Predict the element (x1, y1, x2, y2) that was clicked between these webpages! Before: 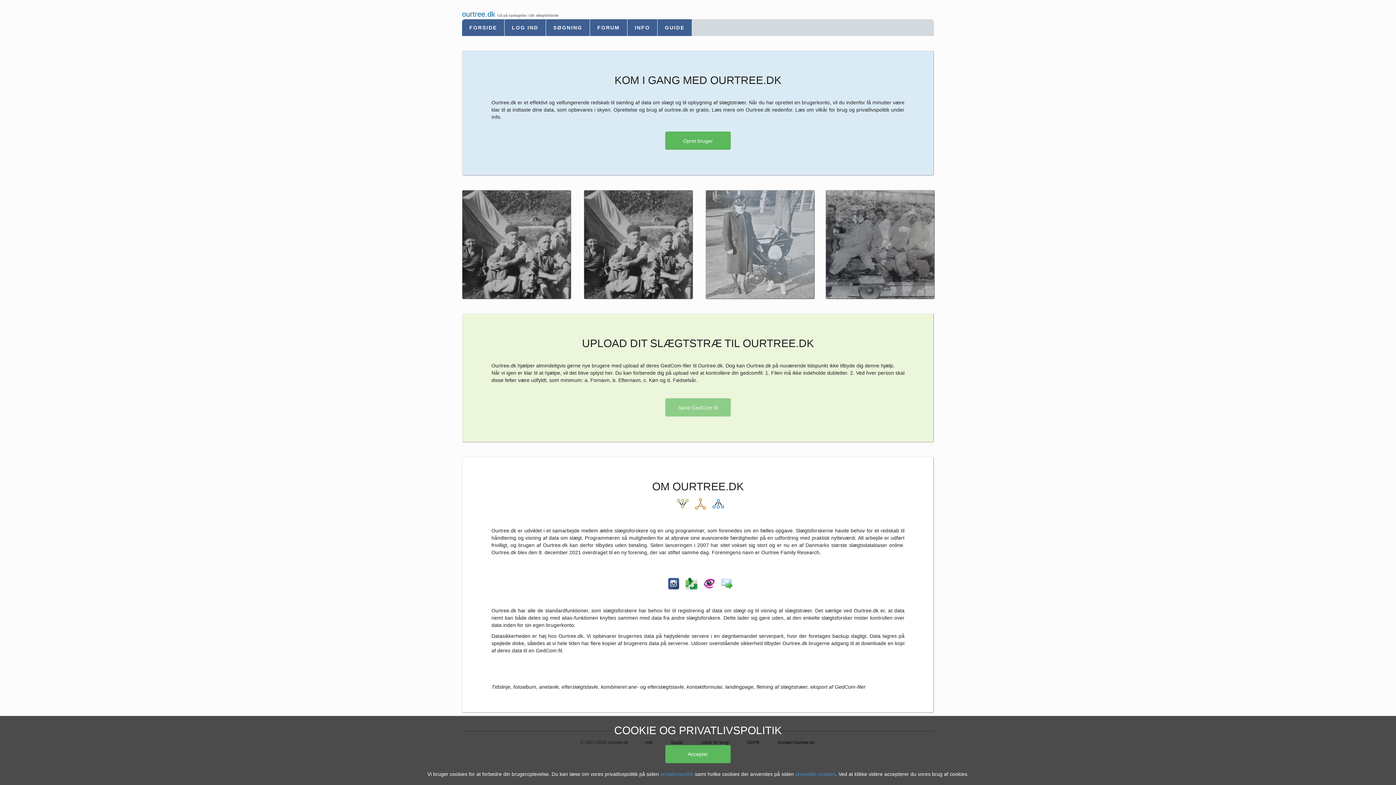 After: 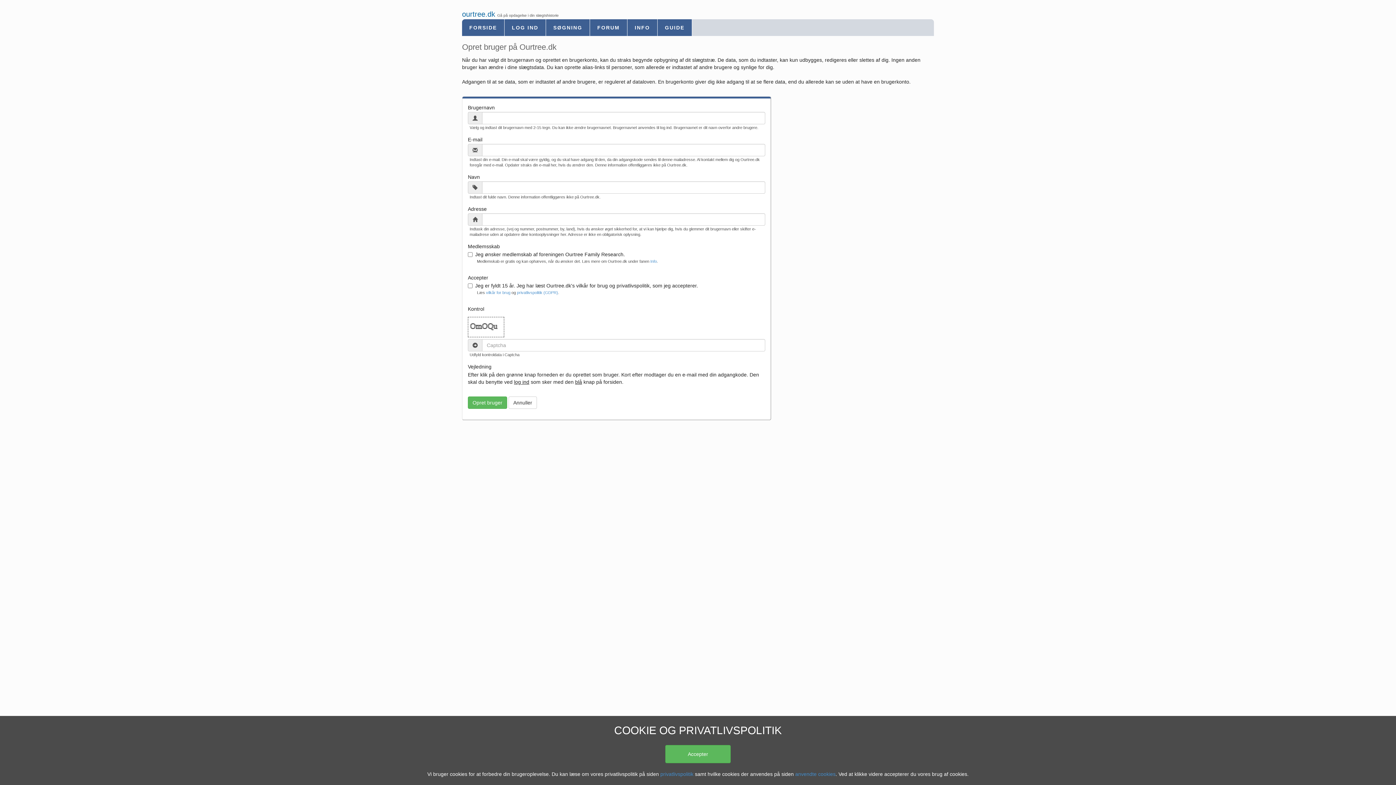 Action: label: Opret bruger bbox: (665, 131, 730, 149)